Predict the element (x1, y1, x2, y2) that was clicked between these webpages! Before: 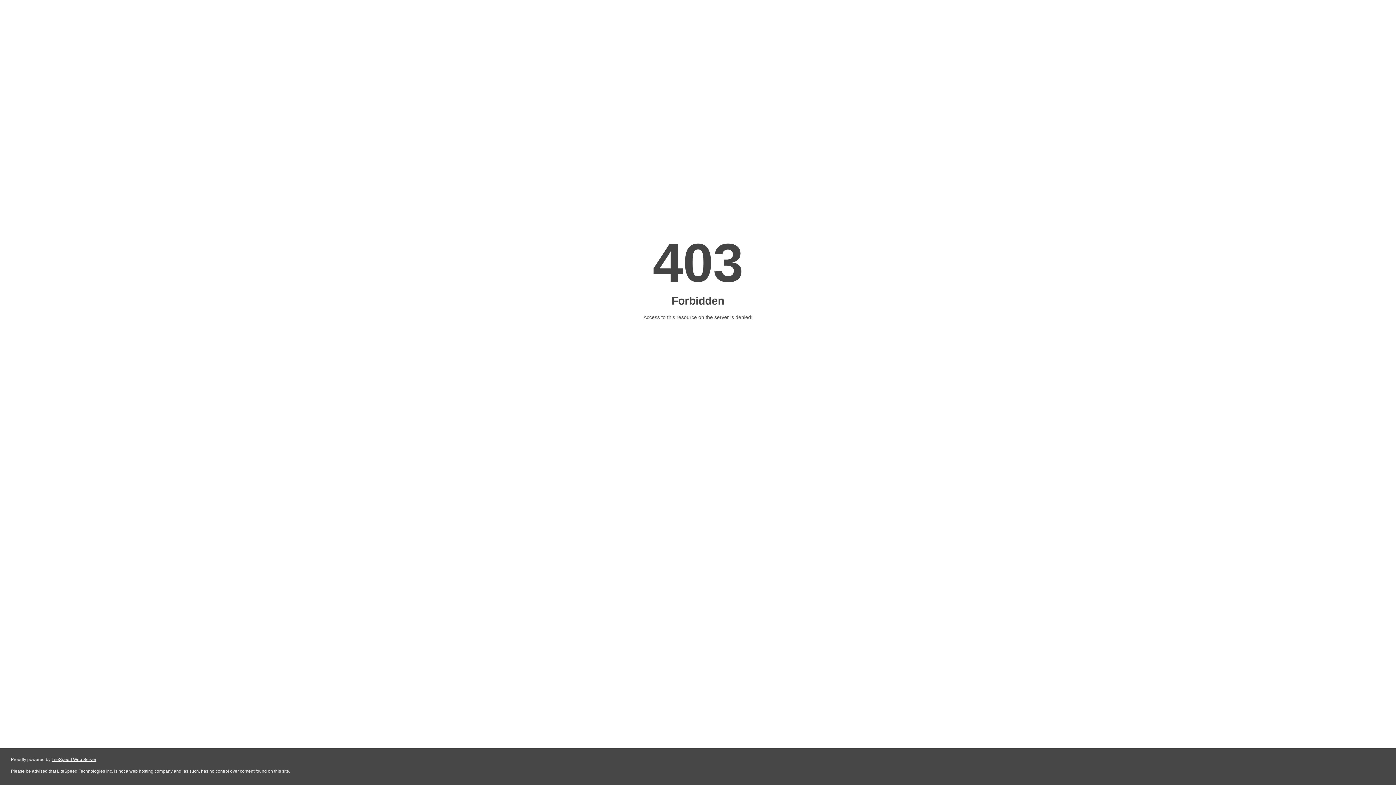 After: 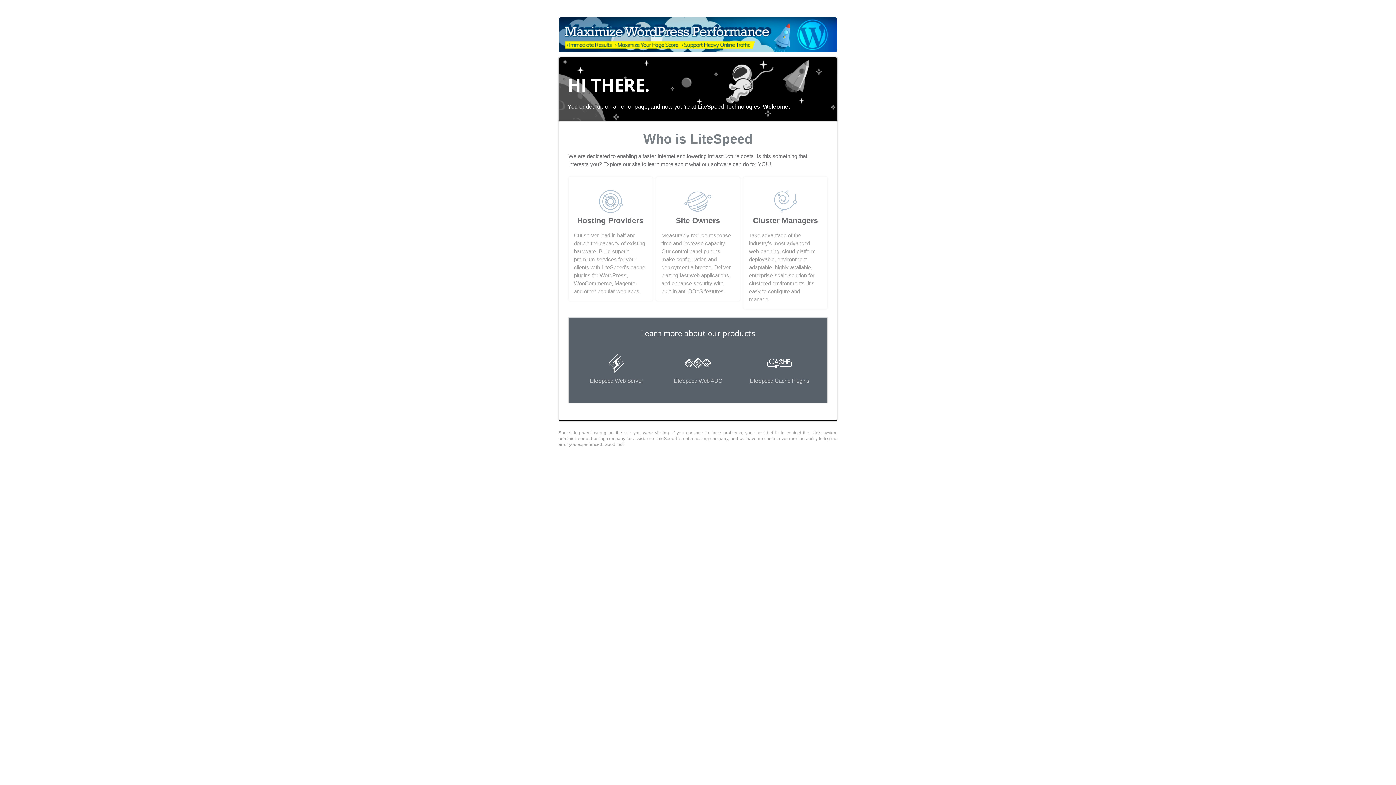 Action: bbox: (51, 757, 96, 762) label: LiteSpeed Web Server